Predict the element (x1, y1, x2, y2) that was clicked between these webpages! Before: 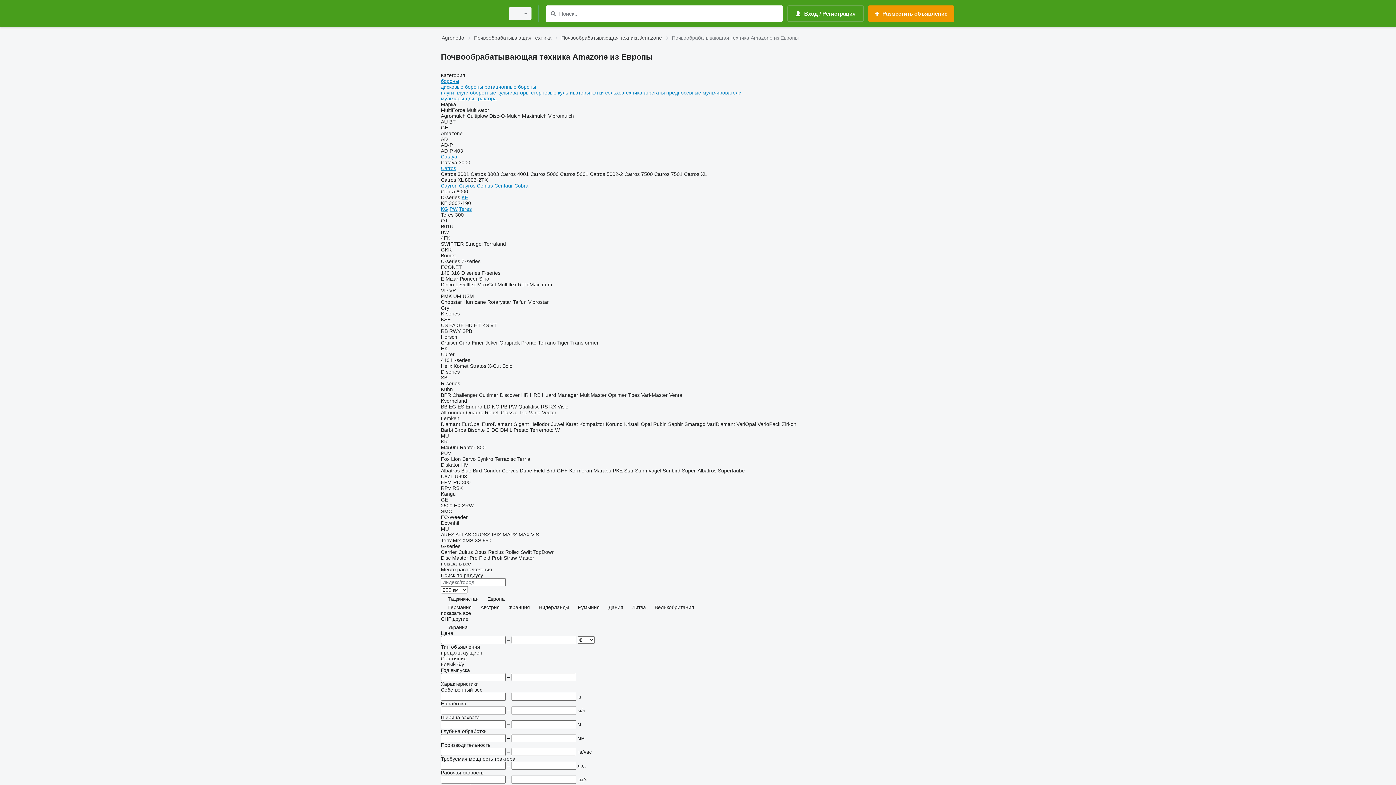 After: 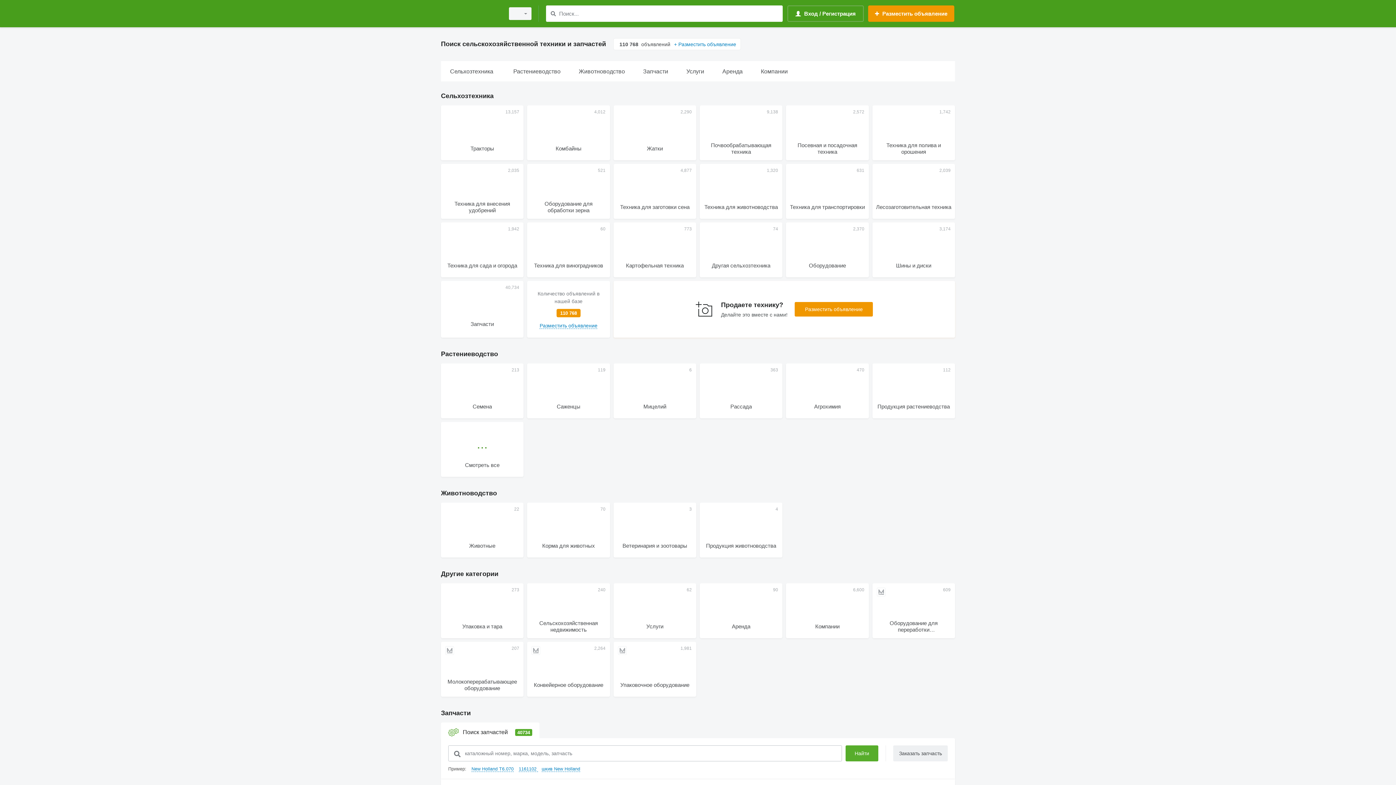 Action: bbox: (441, 1, 500, 25)